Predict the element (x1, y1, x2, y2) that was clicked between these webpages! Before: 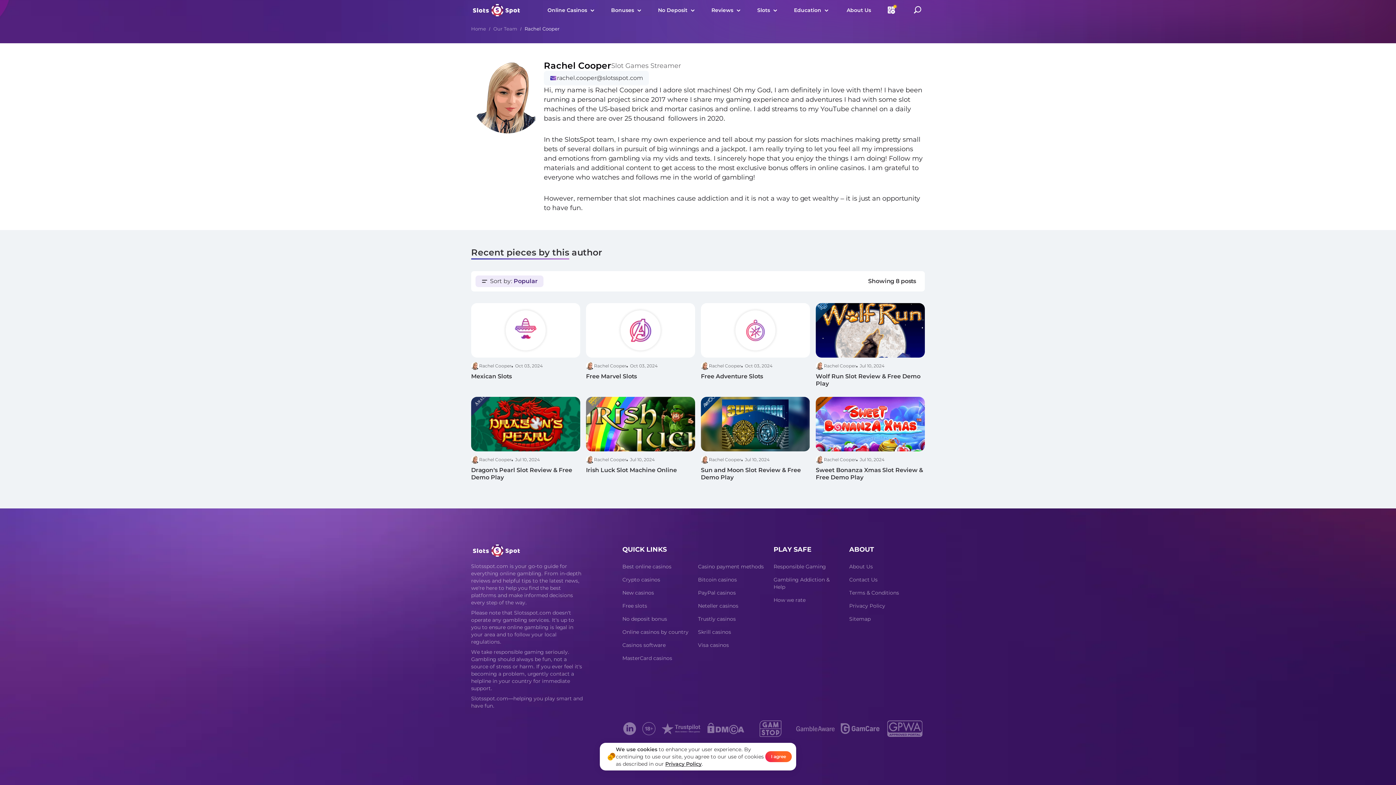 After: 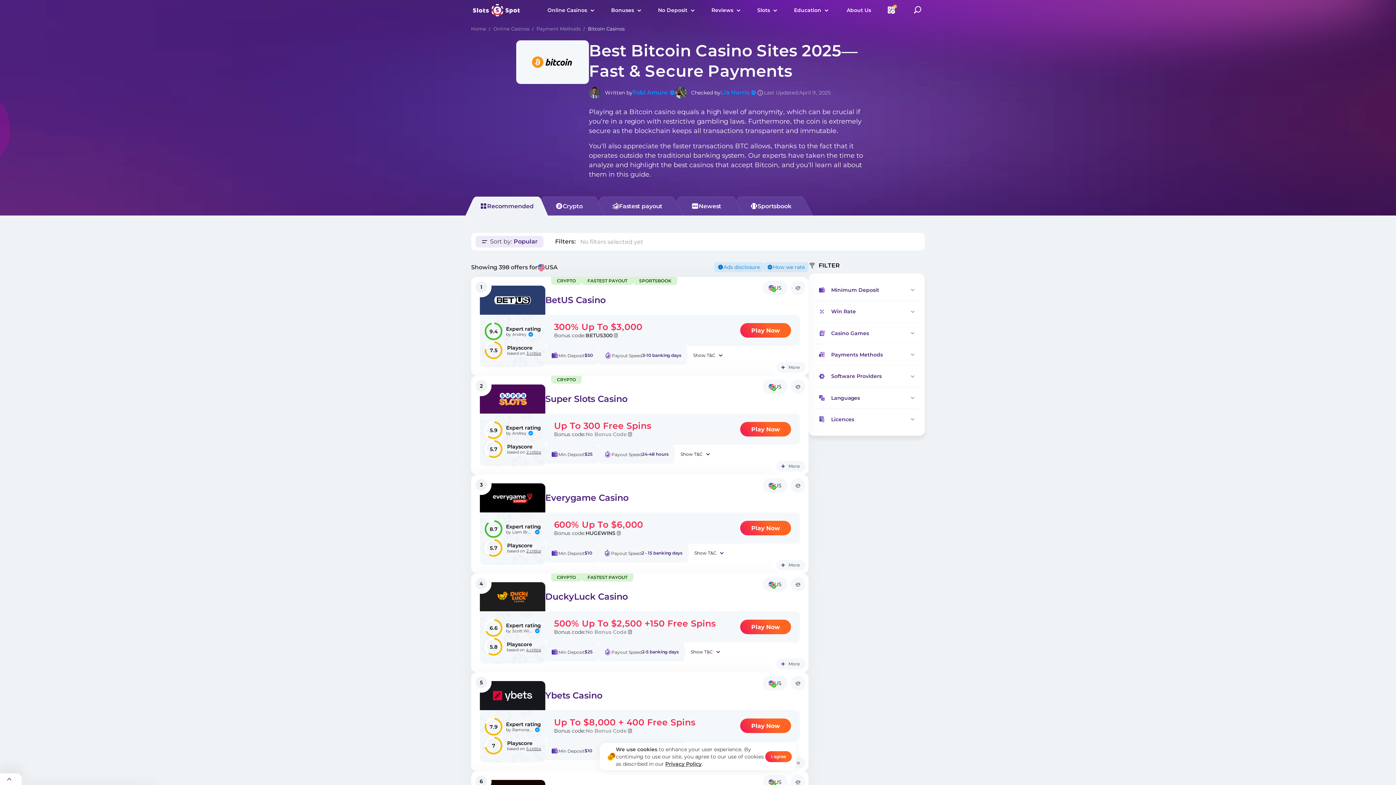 Action: bbox: (698, 576, 737, 583) label: Bitcoin casinos